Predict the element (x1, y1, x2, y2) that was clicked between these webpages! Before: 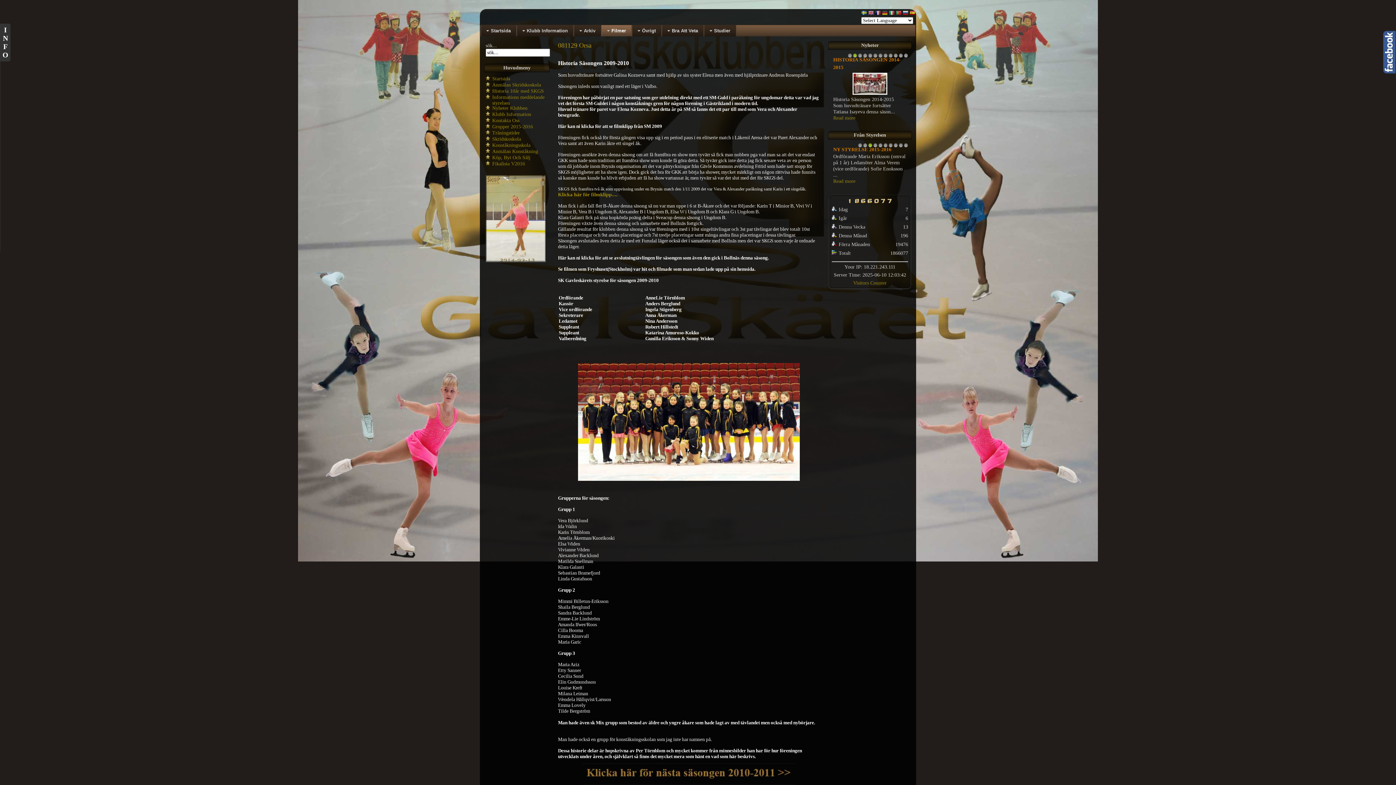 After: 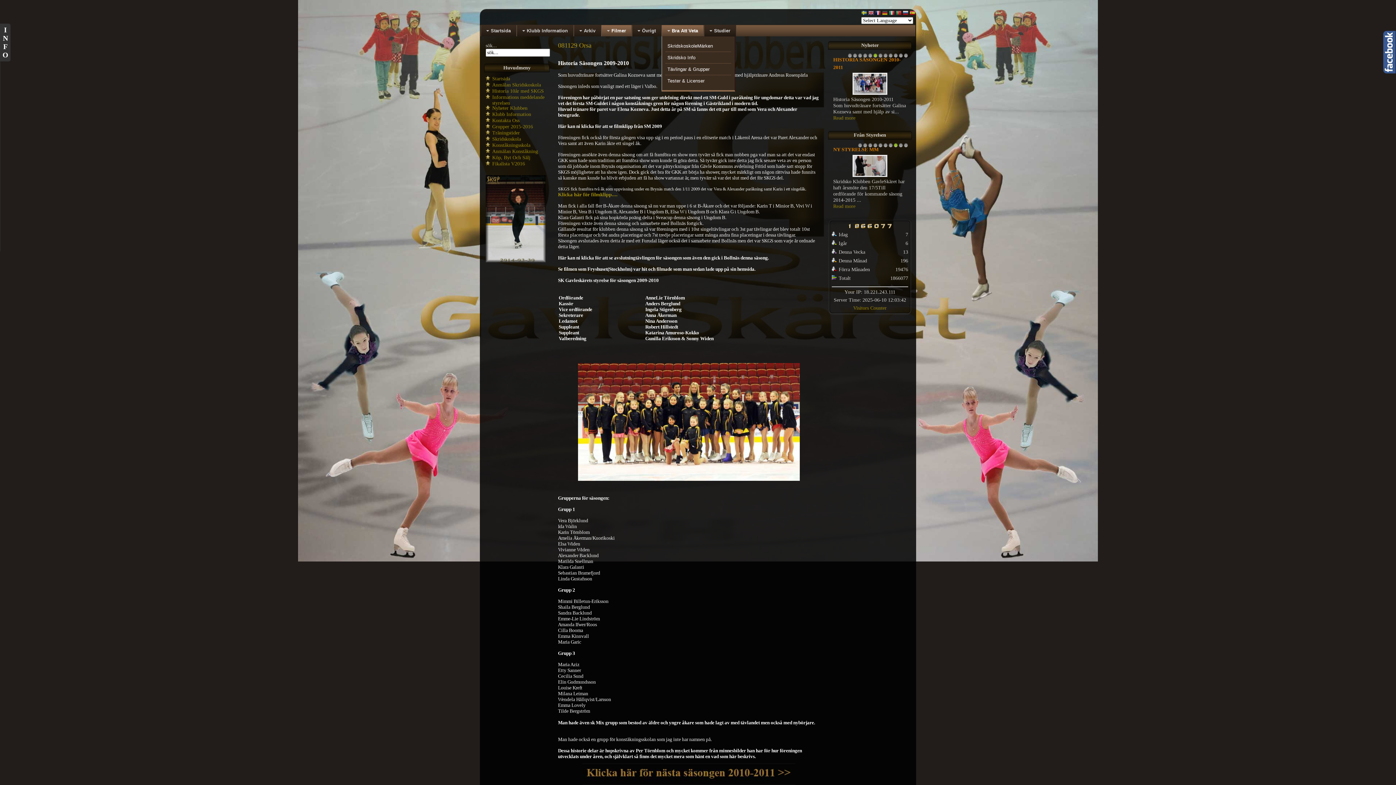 Action: bbox: (661, 25, 704, 36) label: Bra Att Veta